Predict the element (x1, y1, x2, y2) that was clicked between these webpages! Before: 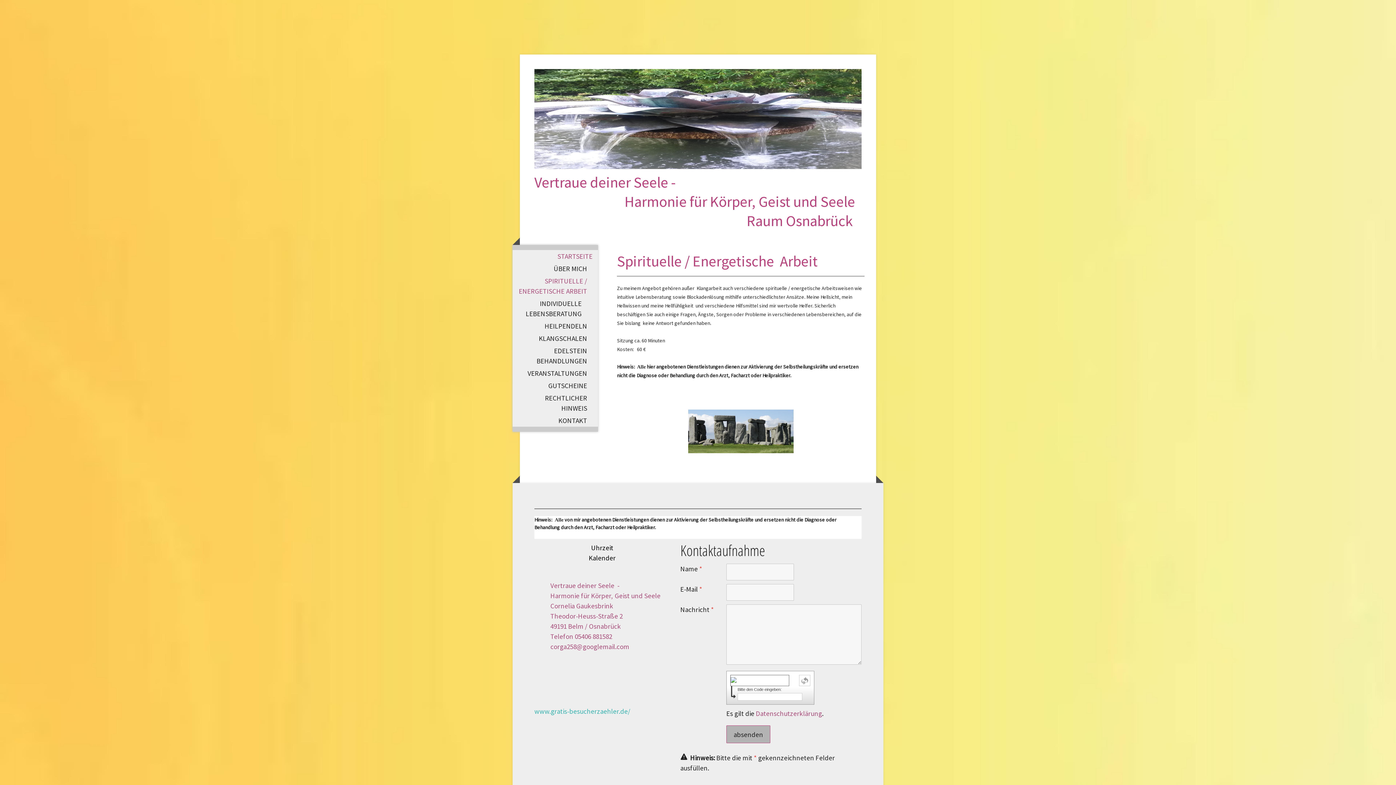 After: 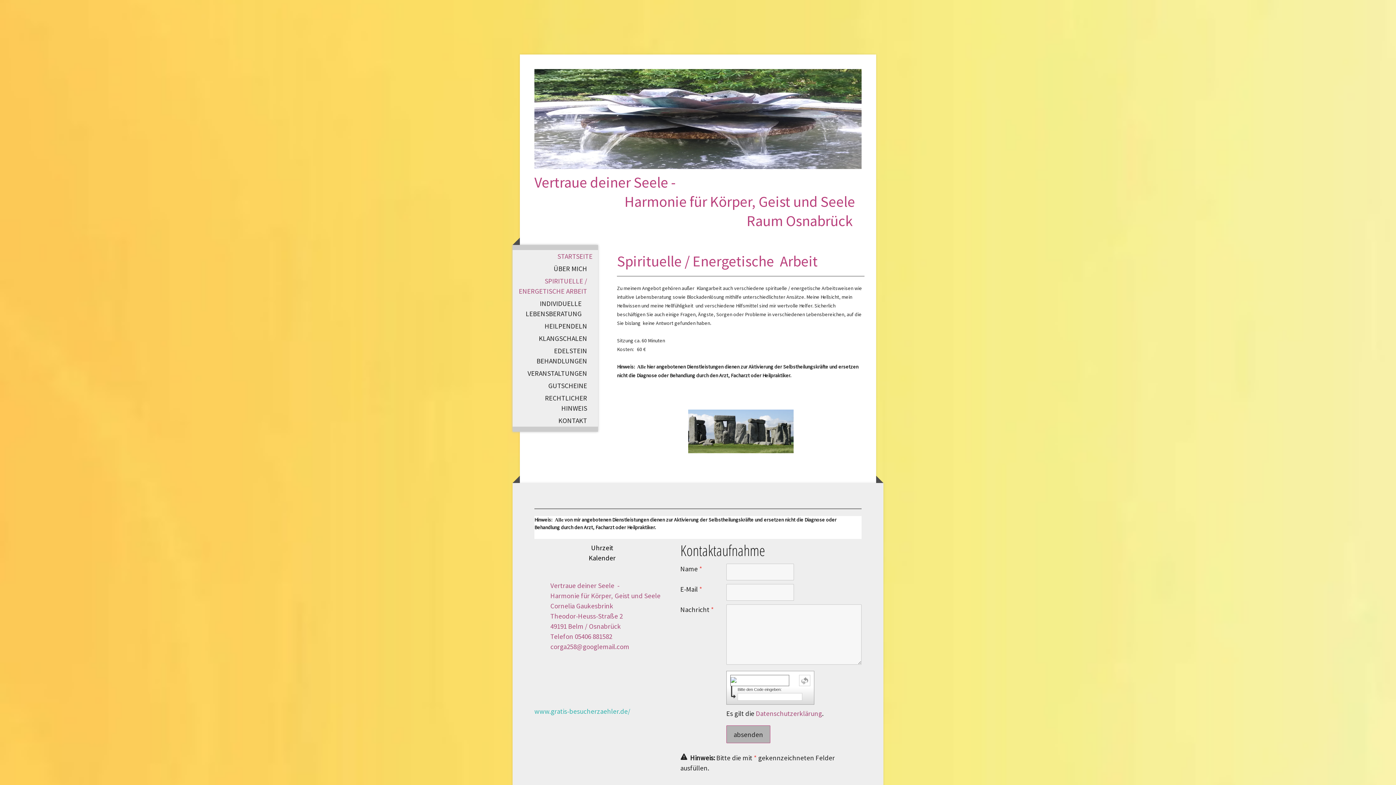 Action: label: Kalender bbox: (588, 553, 615, 562)